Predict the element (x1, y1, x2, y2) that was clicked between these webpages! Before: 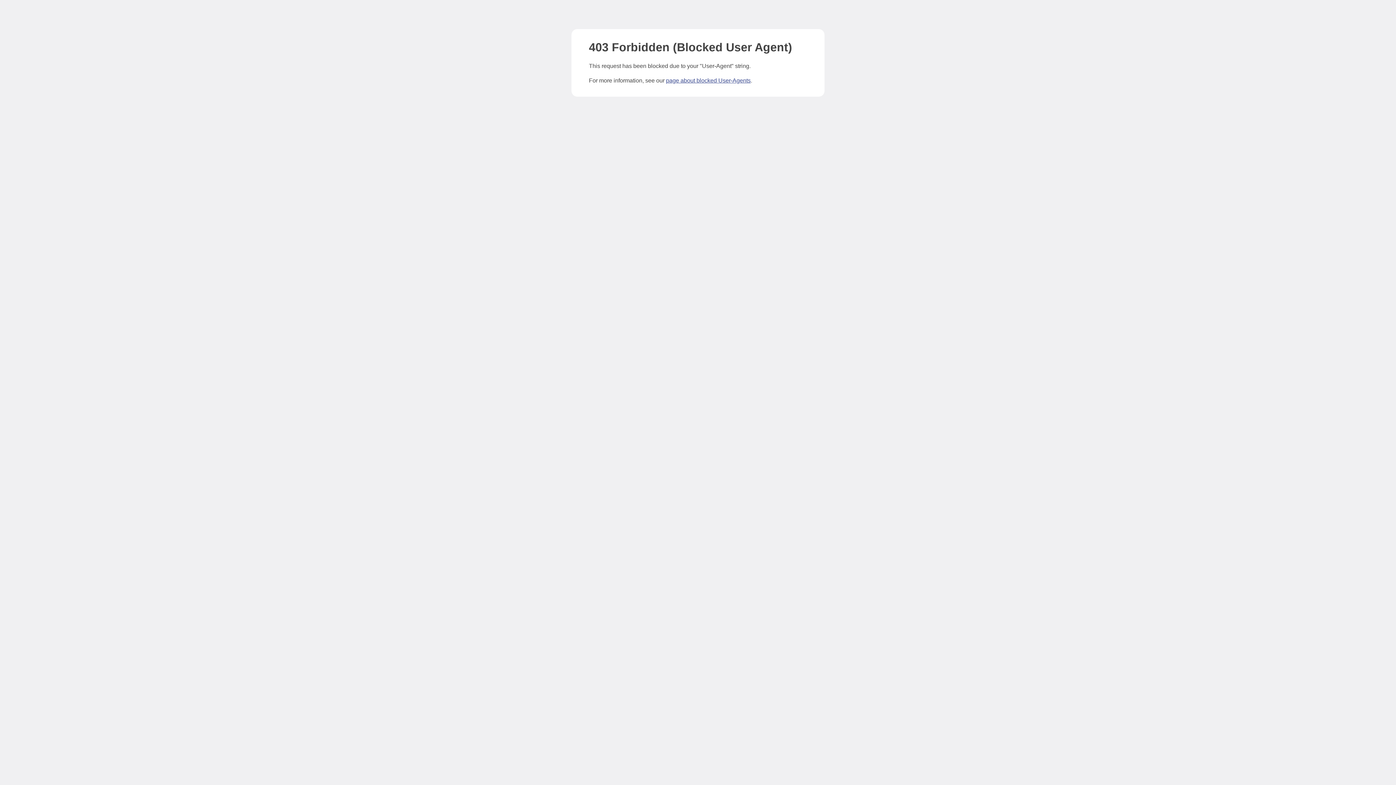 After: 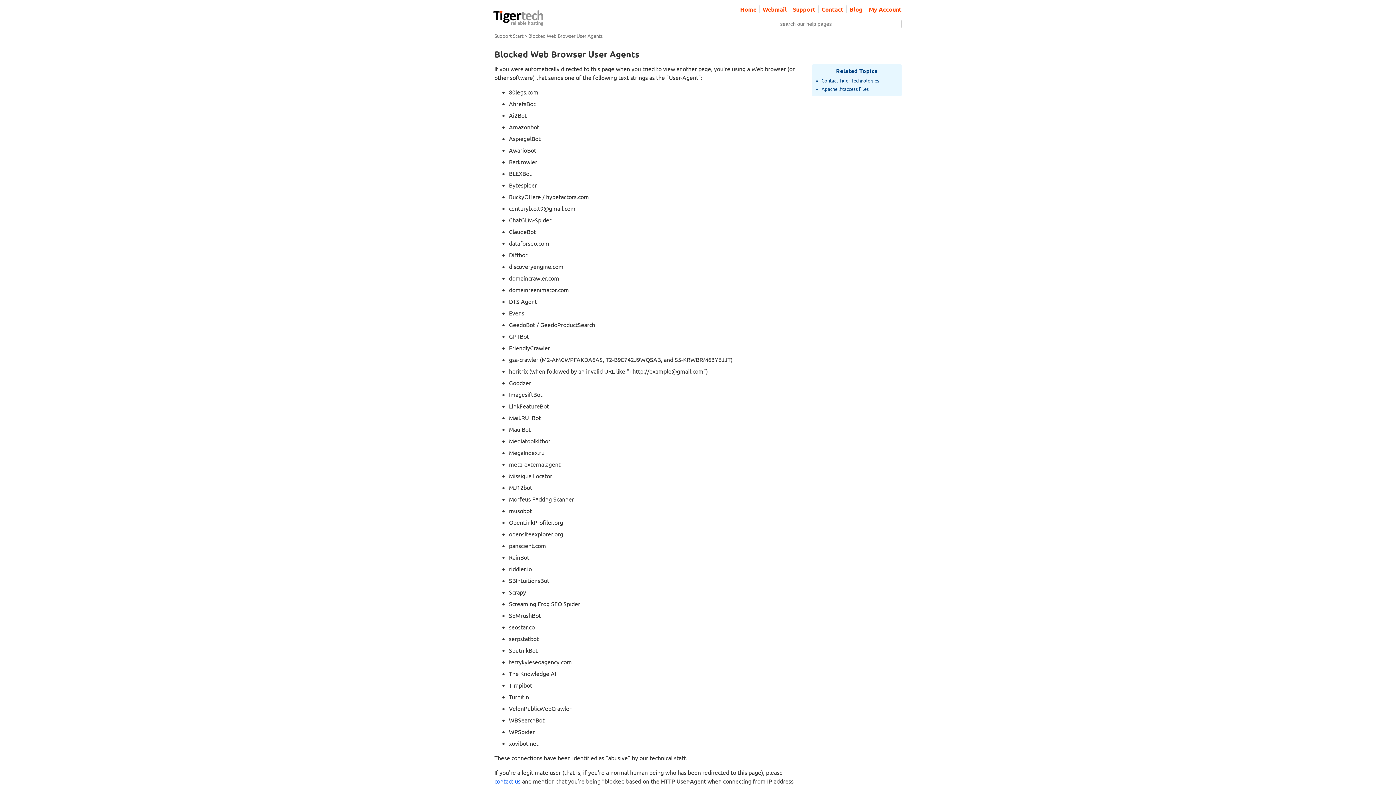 Action: bbox: (666, 77, 750, 83) label: page about blocked User-Agents